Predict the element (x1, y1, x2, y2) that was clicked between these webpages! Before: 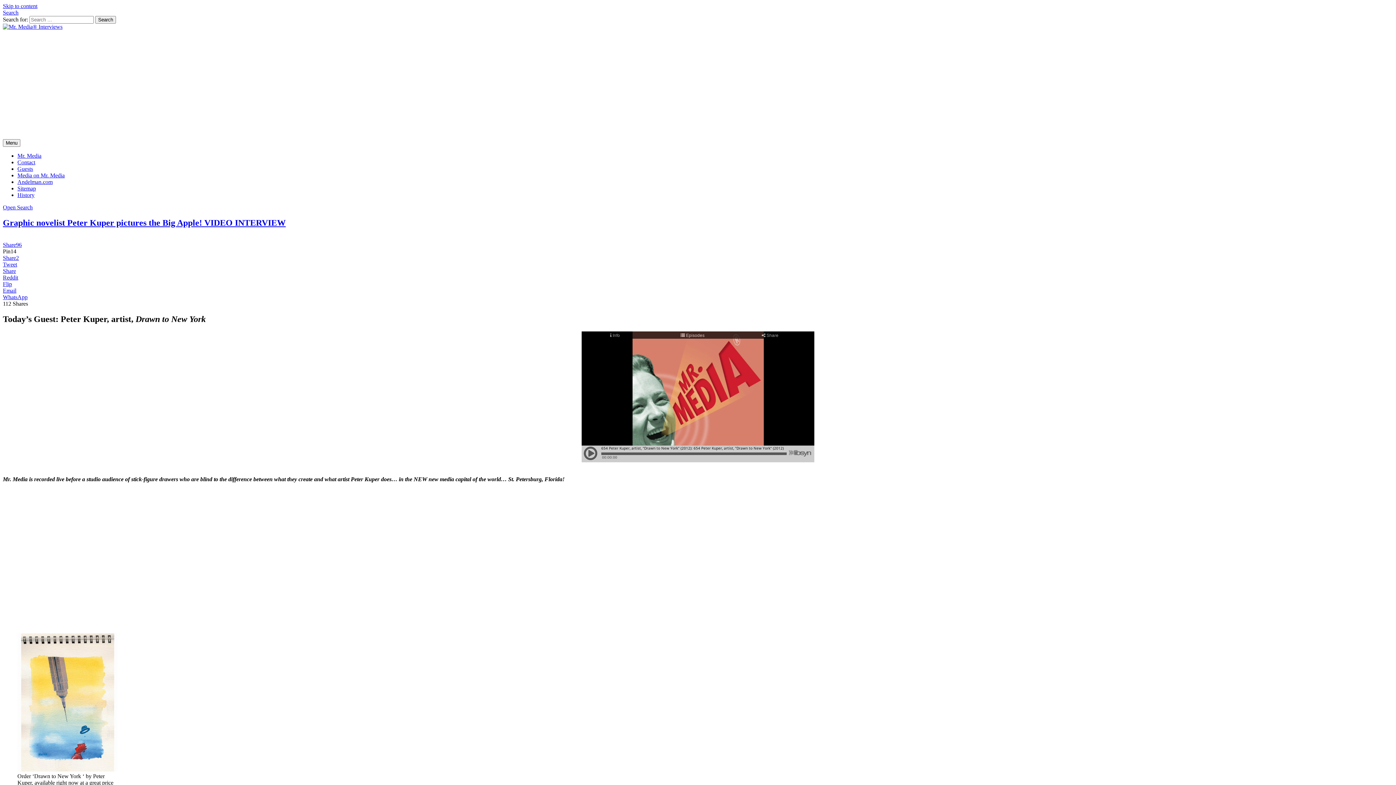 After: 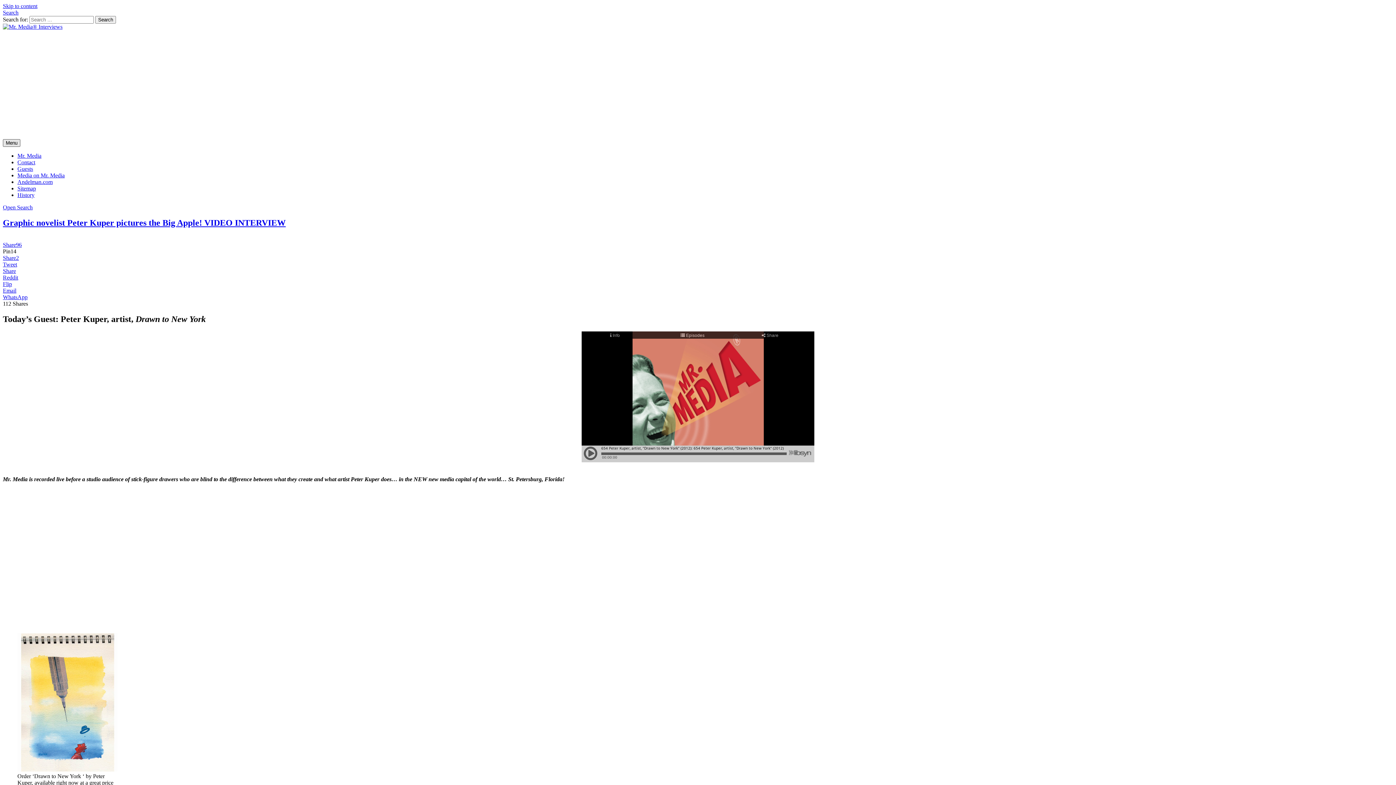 Action: label: Menu bbox: (2, 139, 20, 146)